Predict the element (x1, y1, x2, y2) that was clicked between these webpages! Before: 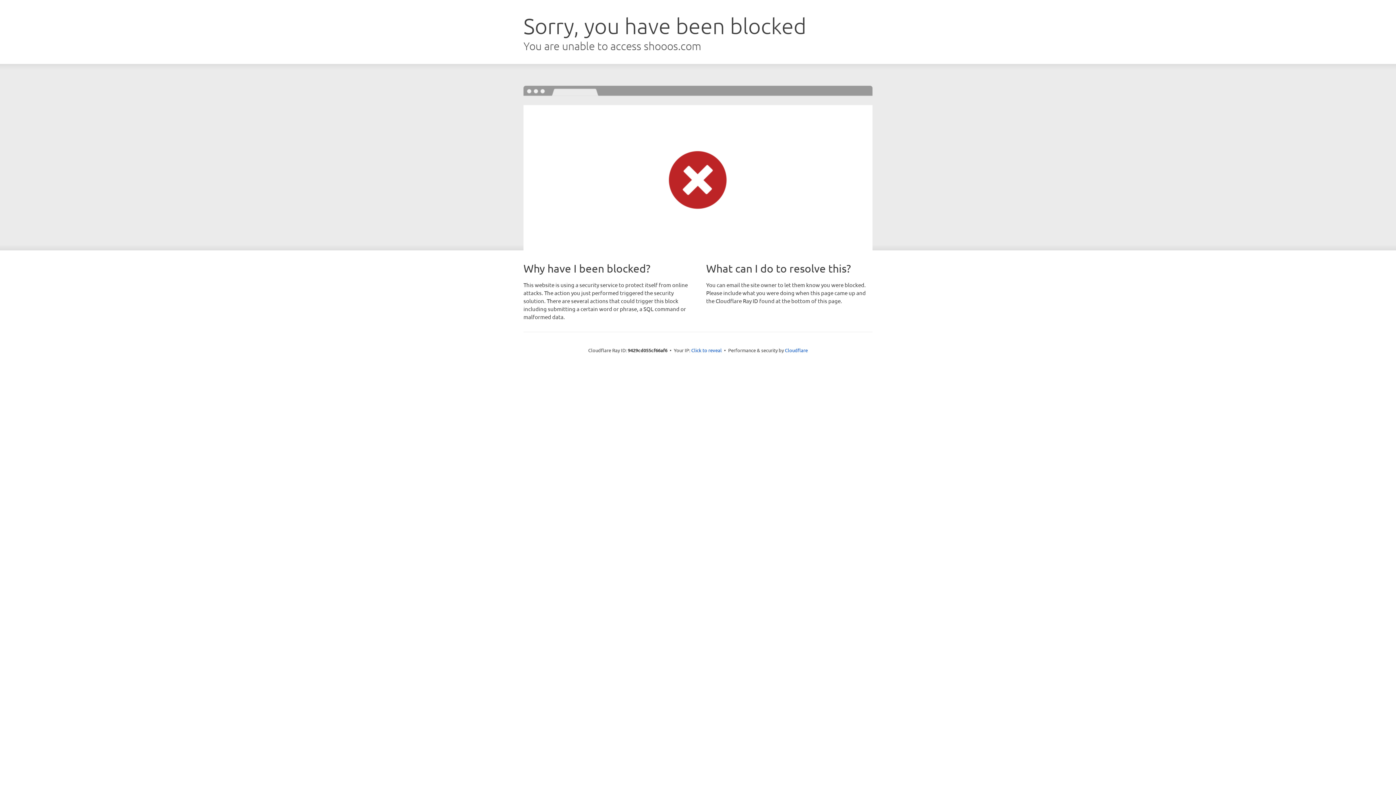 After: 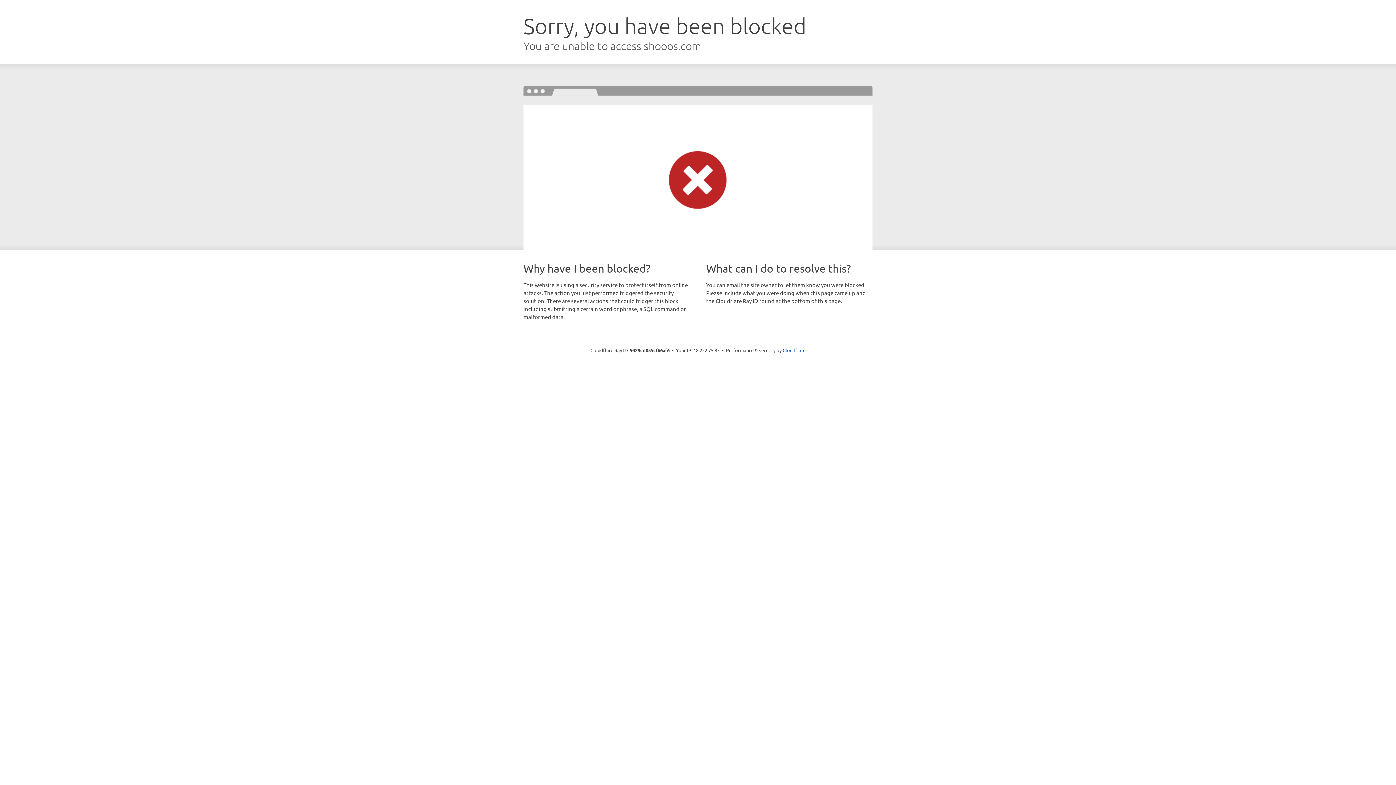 Action: bbox: (691, 346, 722, 353) label: Click to reveal